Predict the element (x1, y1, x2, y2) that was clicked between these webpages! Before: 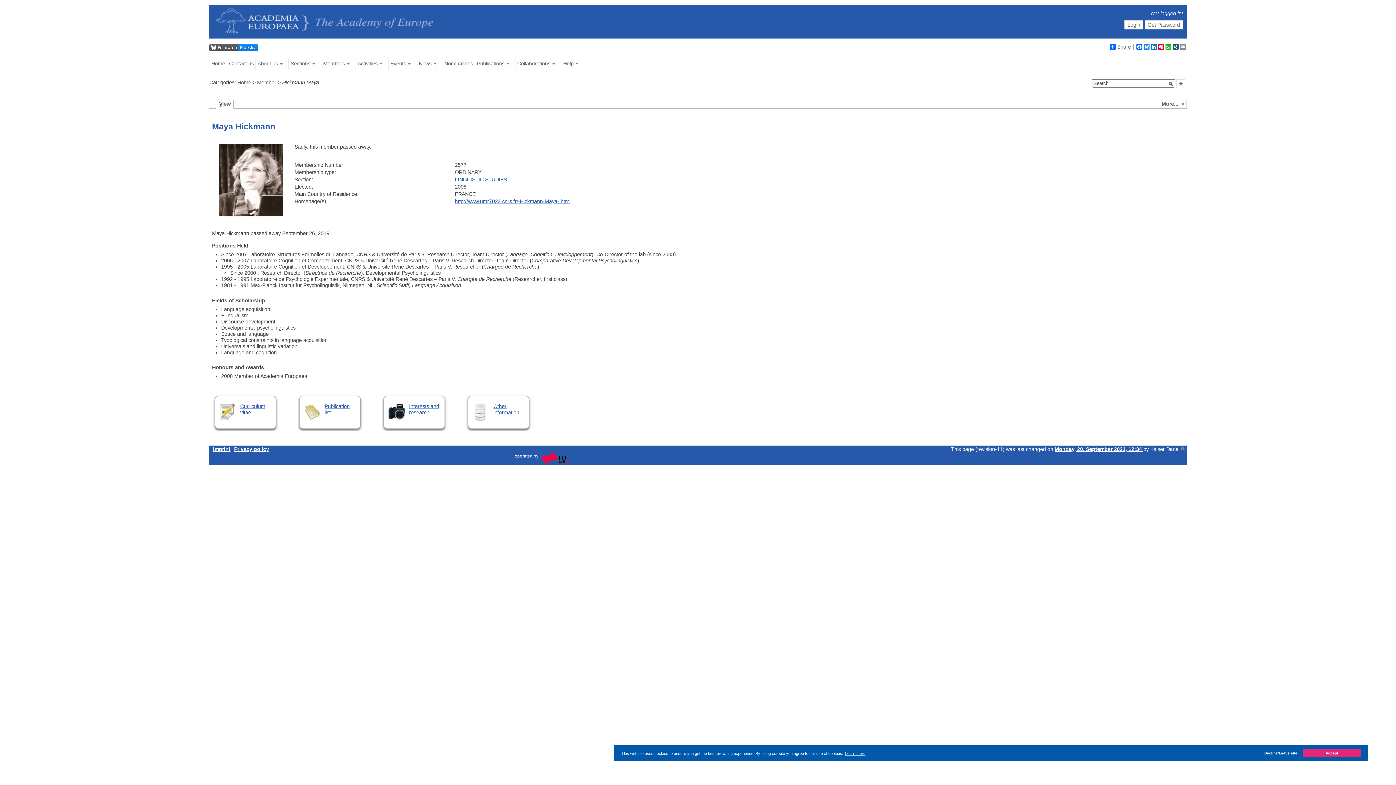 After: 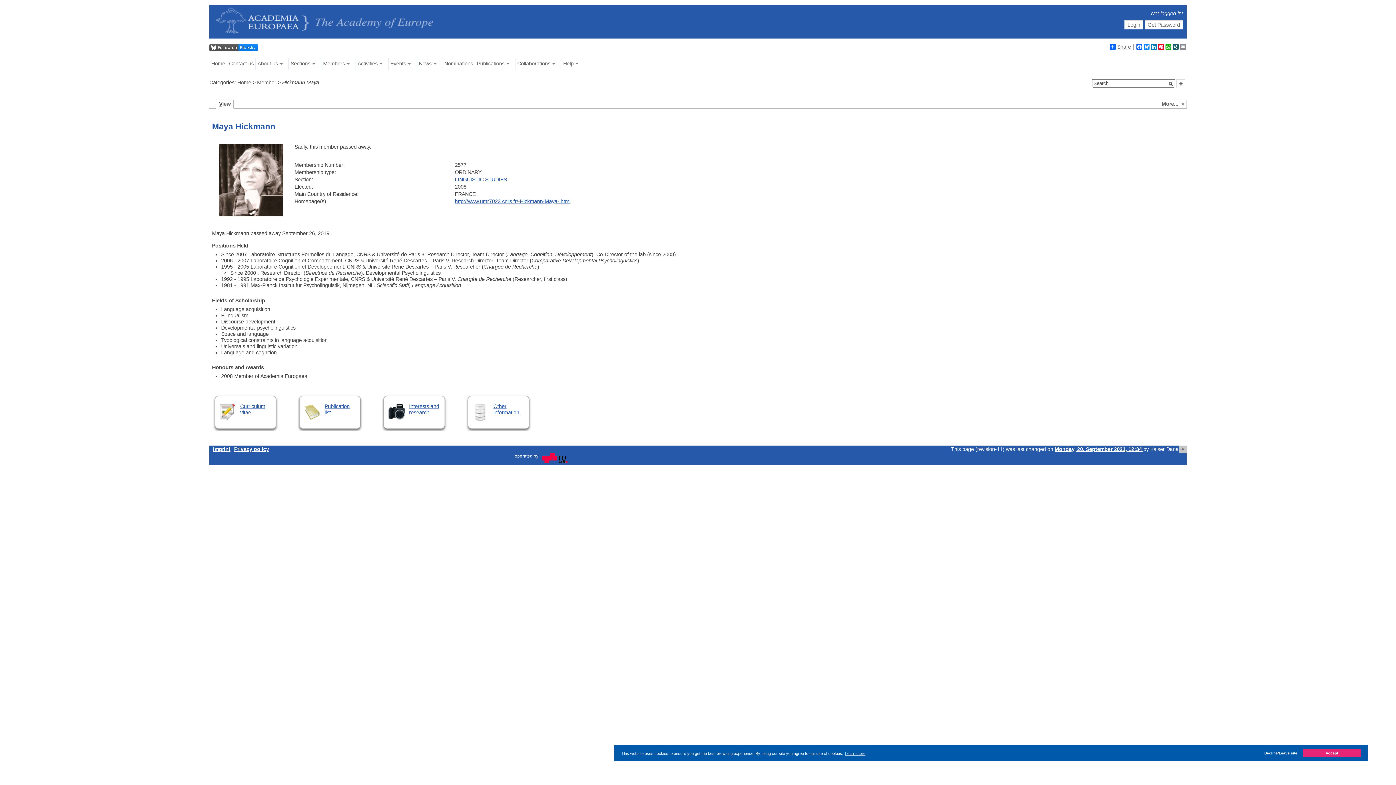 Action: label: « bbox: (1179, 445, 1186, 453)